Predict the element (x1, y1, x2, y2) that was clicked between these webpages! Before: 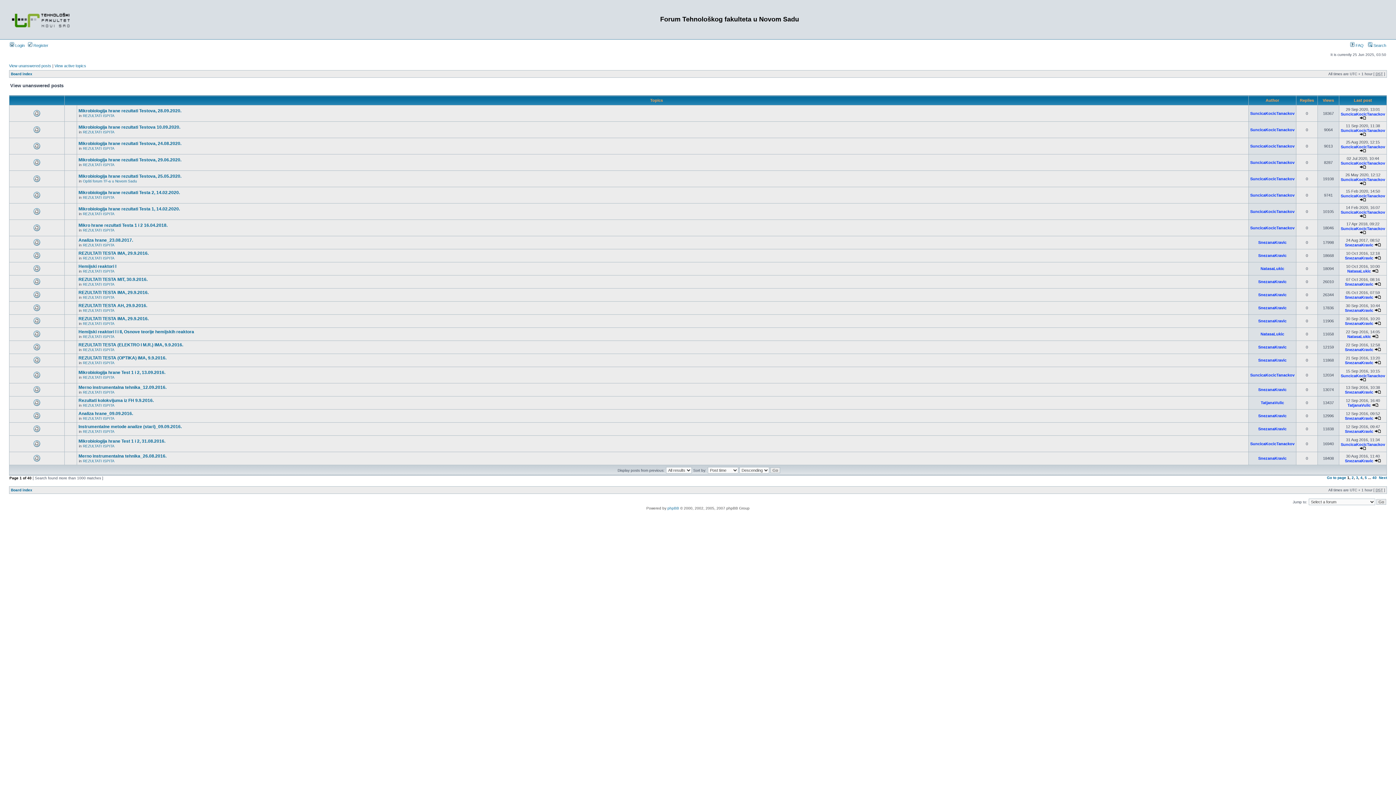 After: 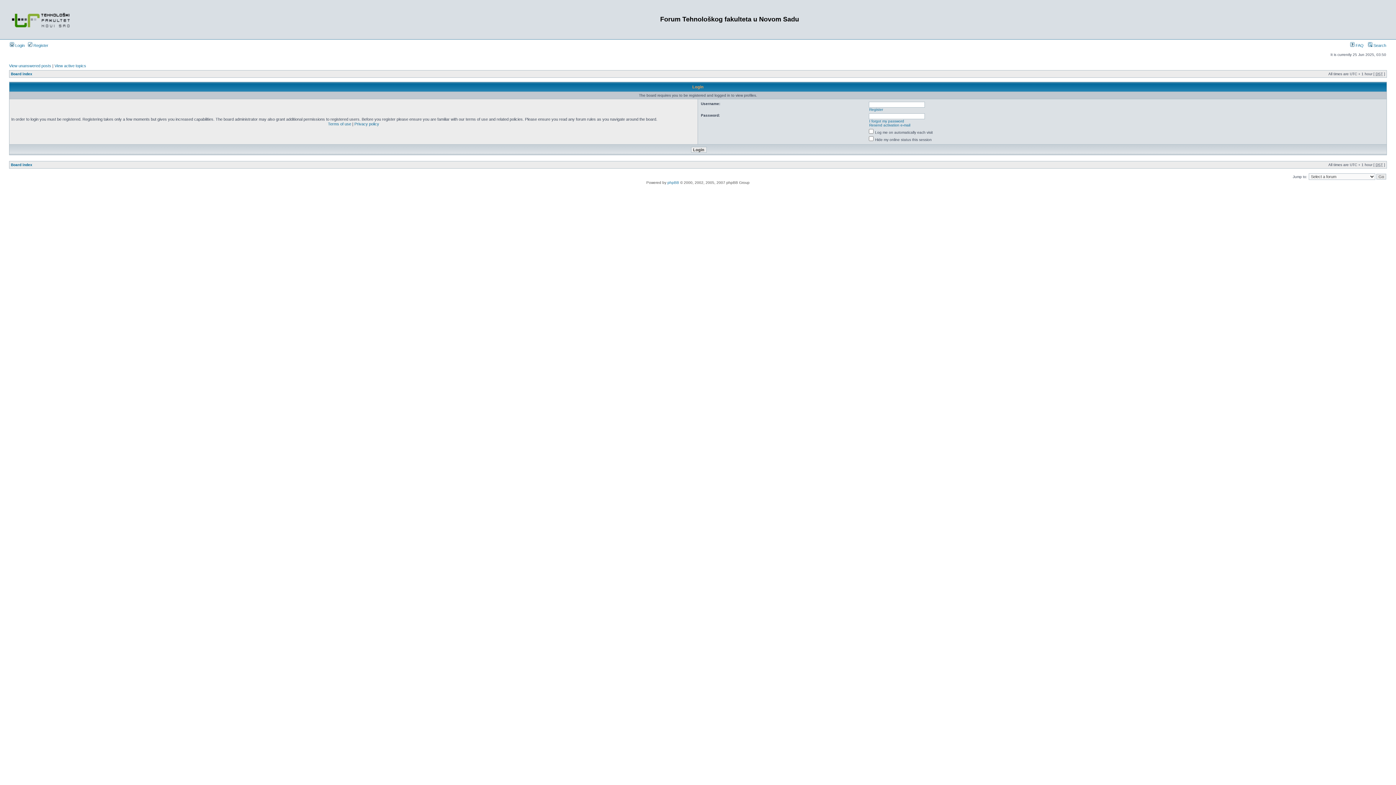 Action: bbox: (1258, 318, 1286, 323) label: SnezanaKravic